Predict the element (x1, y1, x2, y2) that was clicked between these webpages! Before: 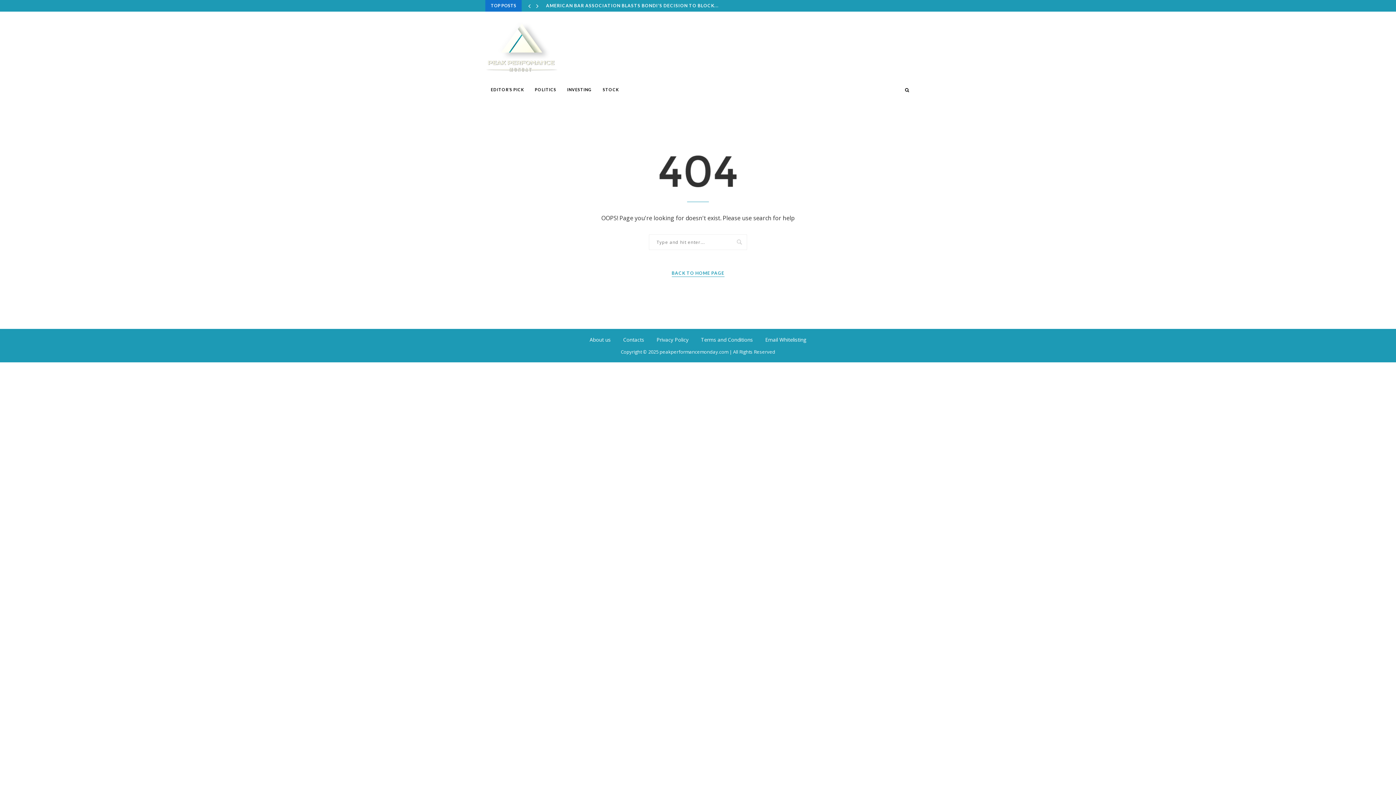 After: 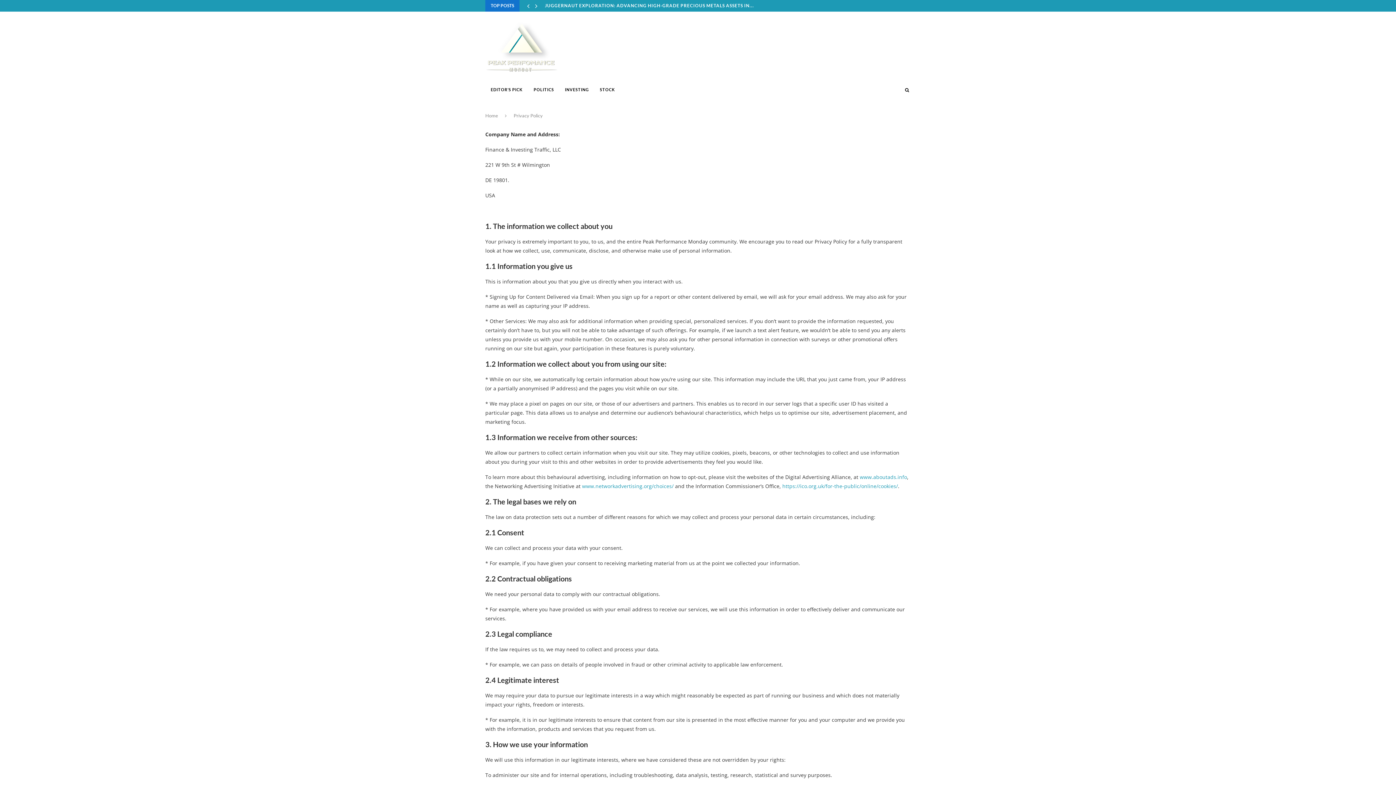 Action: label: Privacy Policy bbox: (656, 336, 688, 343)